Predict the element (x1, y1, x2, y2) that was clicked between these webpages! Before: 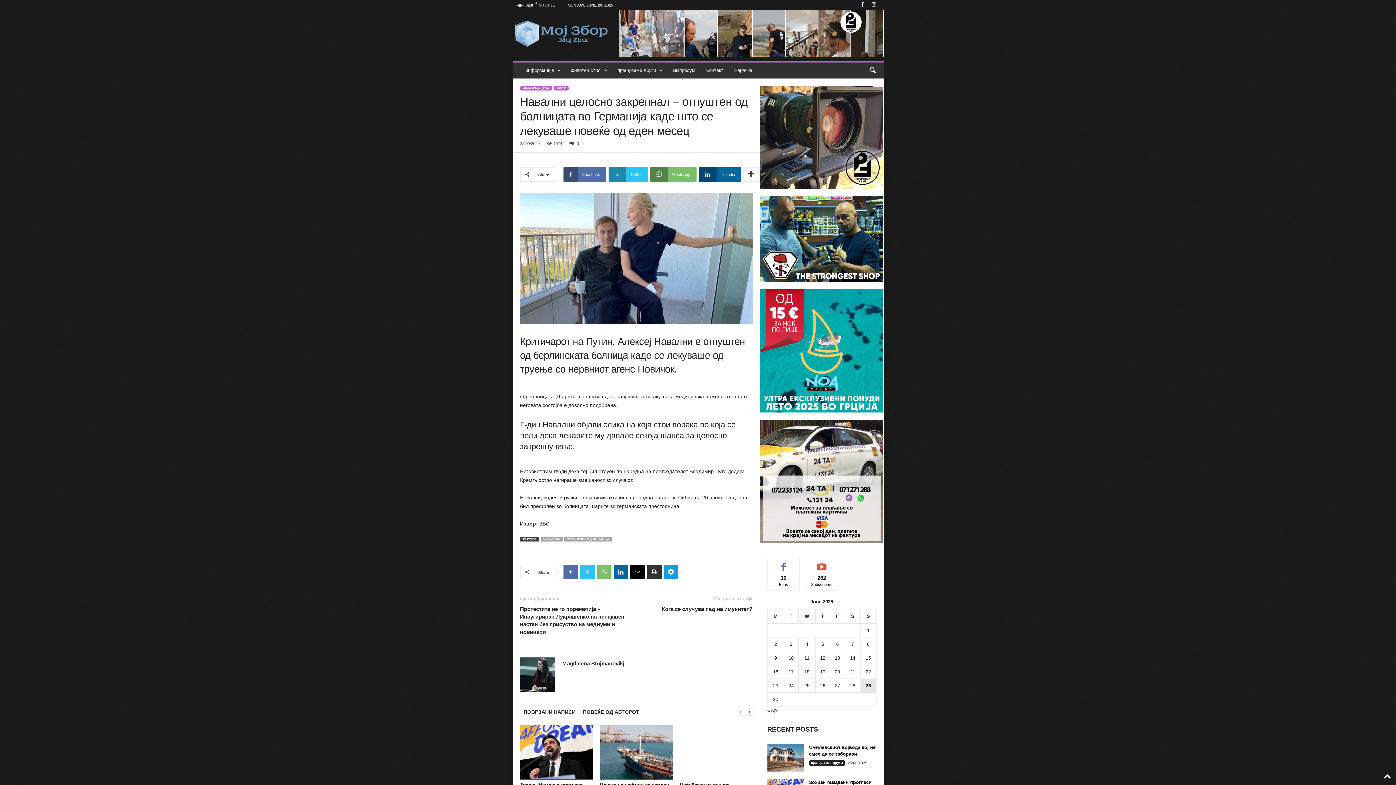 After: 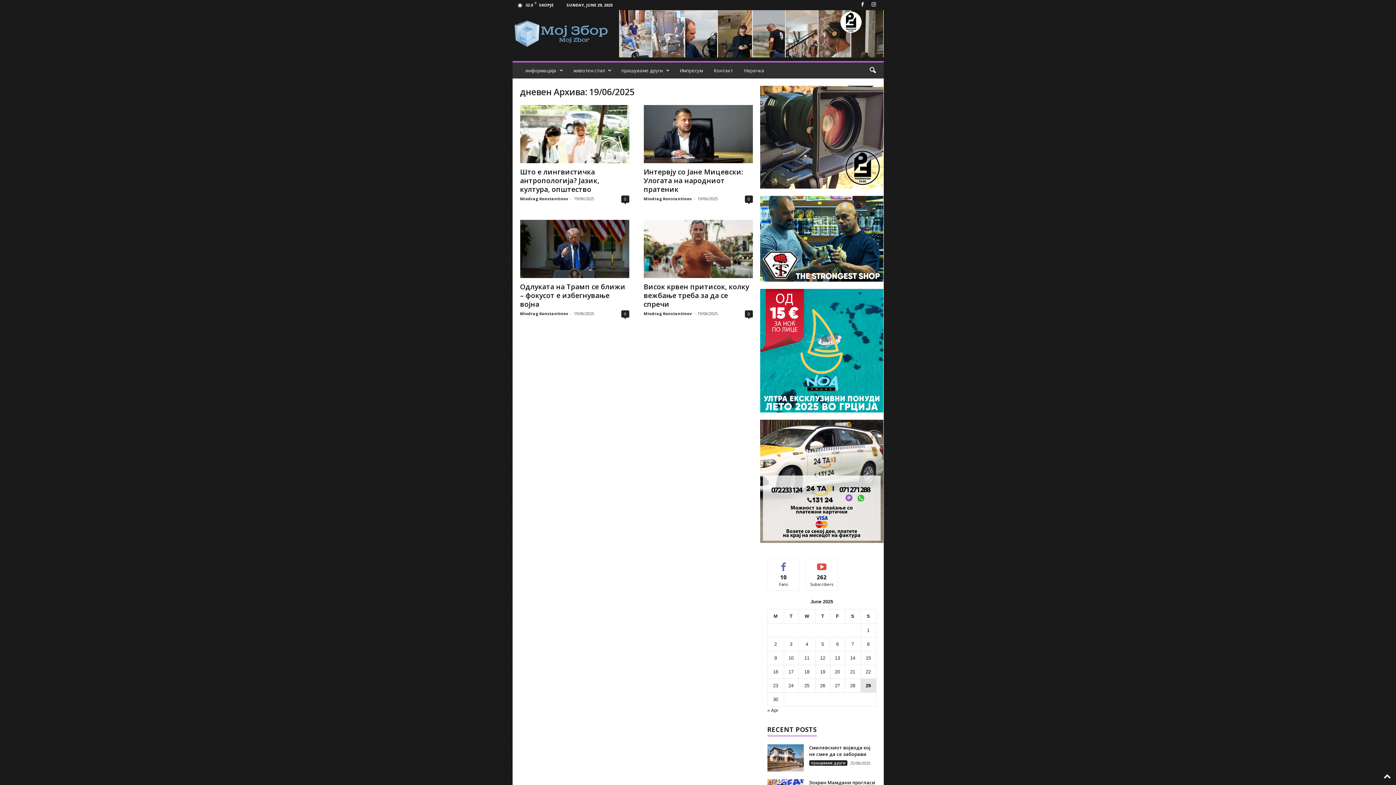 Action: label: Posts published on June 19, 2025 bbox: (820, 669, 825, 674)